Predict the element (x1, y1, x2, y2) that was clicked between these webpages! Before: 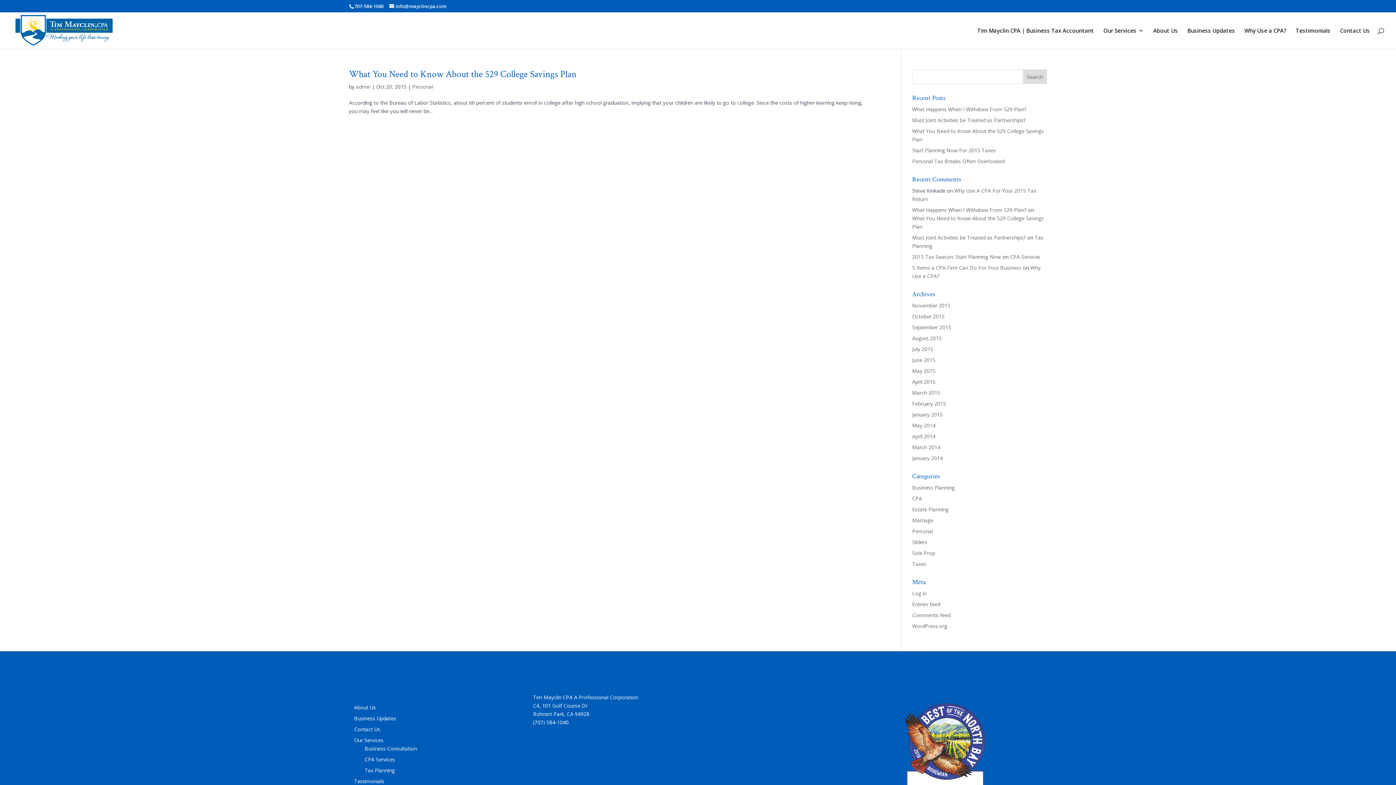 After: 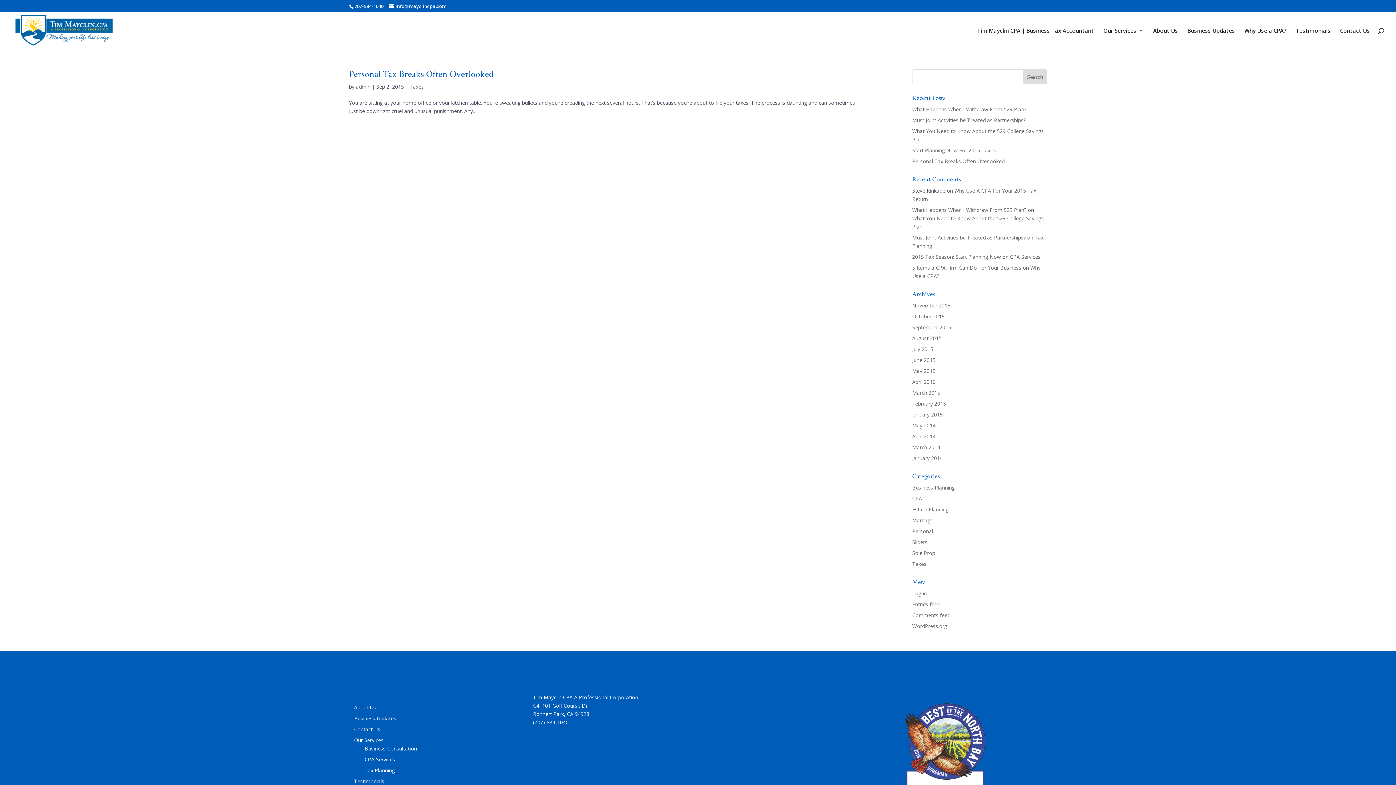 Action: label: September 2015 bbox: (912, 324, 951, 330)